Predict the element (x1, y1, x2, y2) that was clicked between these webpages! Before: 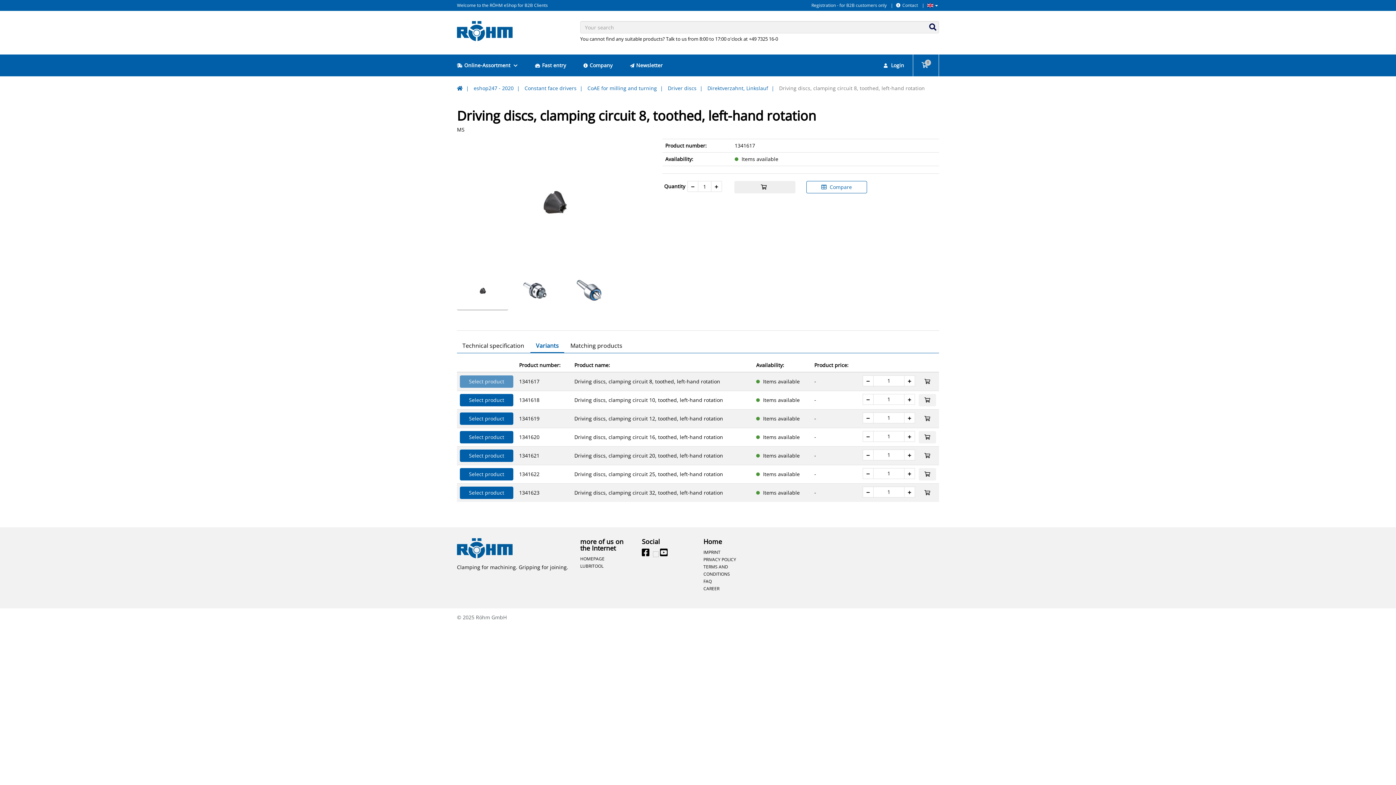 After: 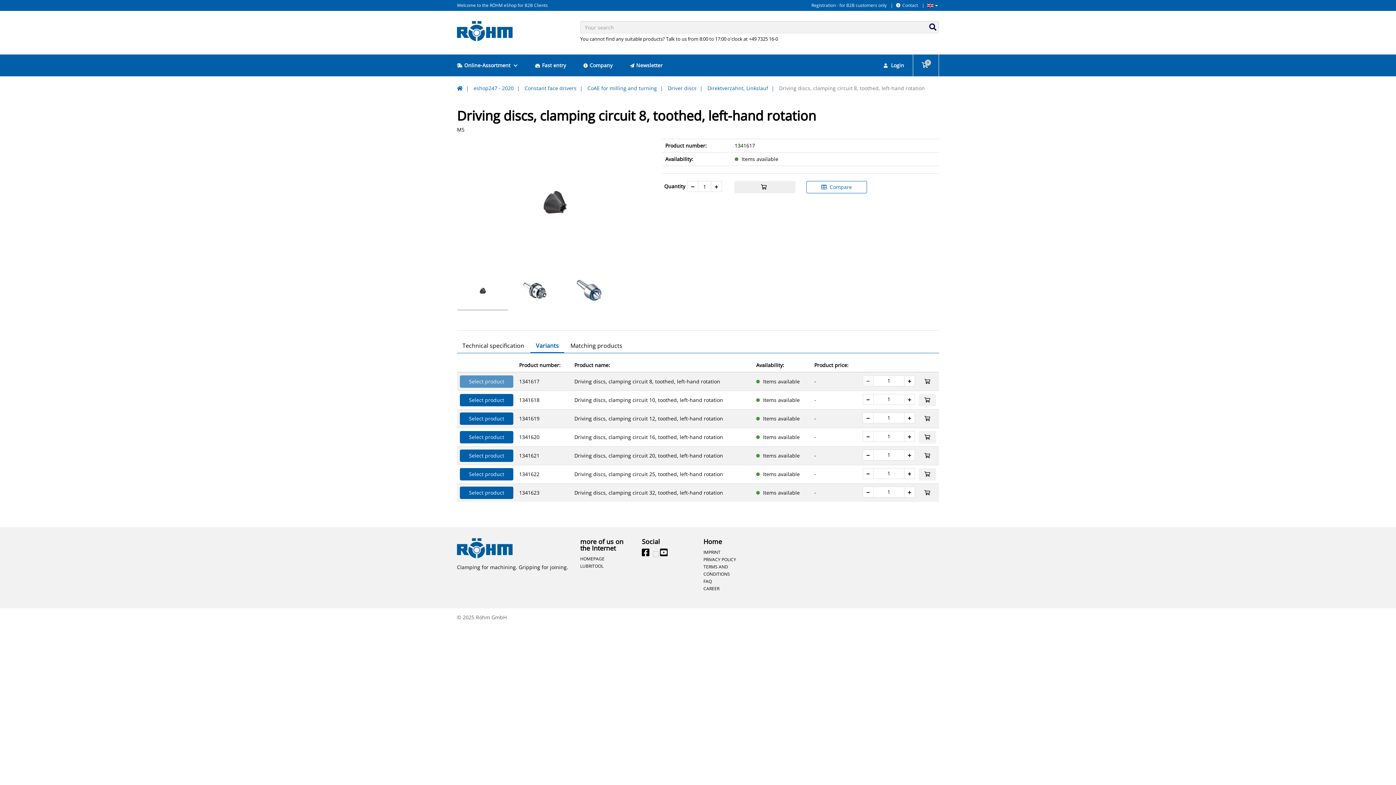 Action: bbox: (862, 375, 873, 386)